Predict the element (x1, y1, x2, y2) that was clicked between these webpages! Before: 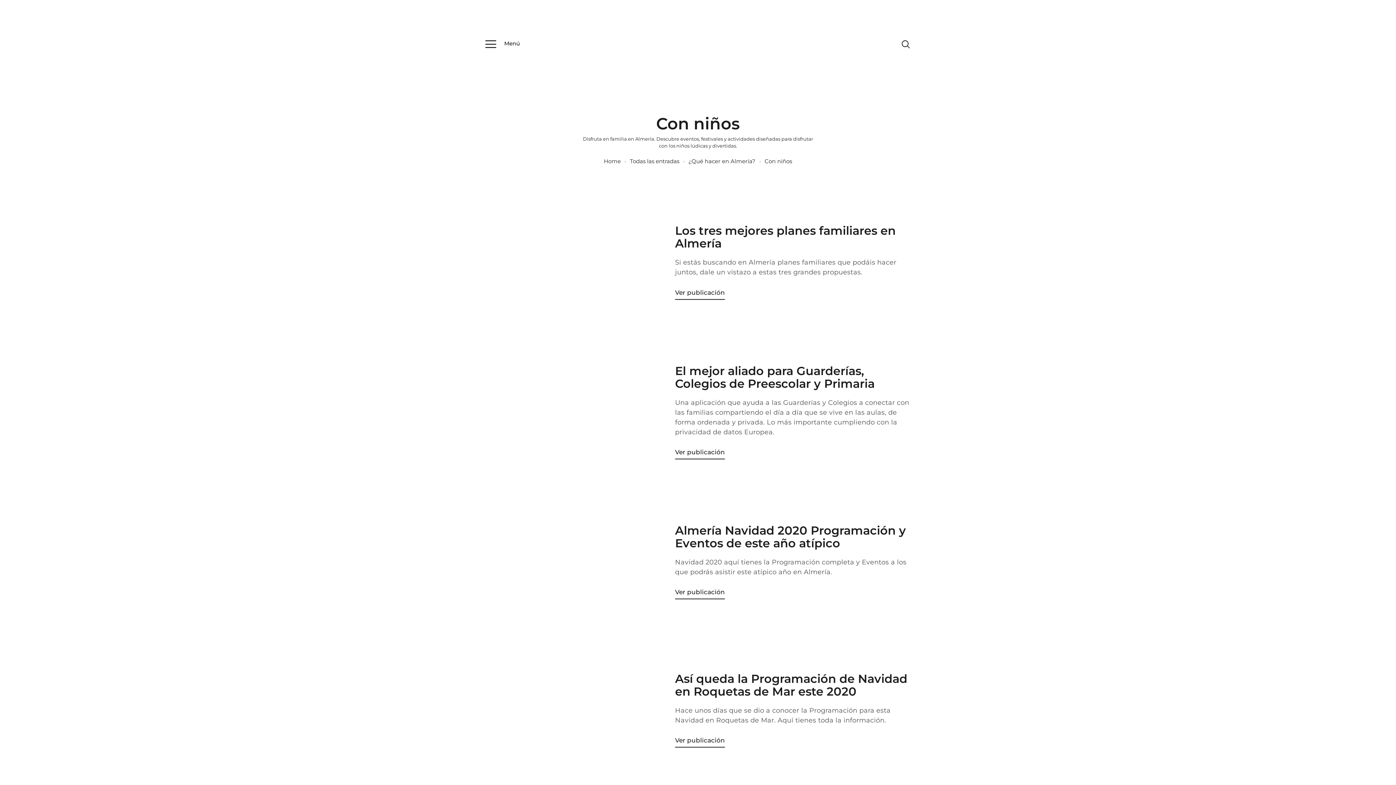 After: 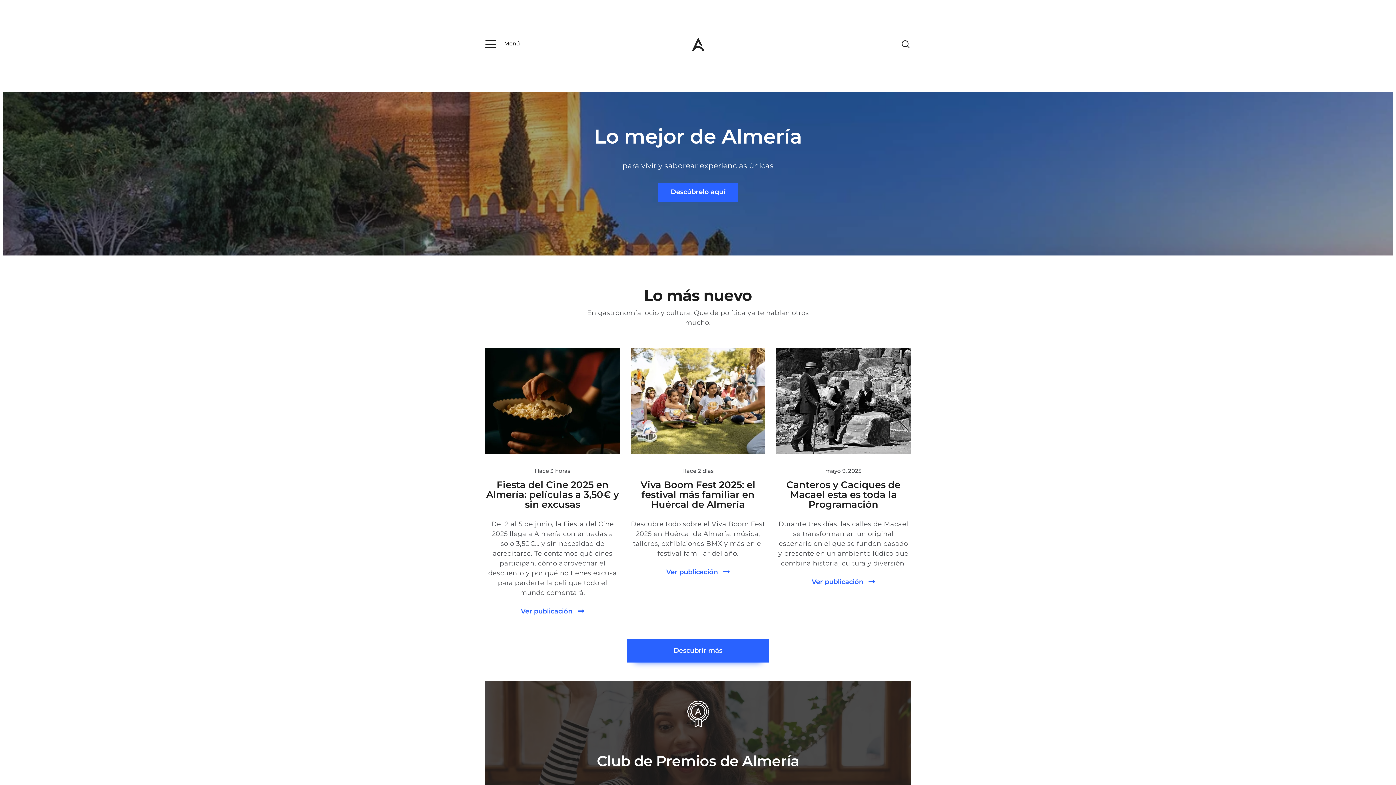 Action: bbox: (603, 158, 621, 164) label: Home